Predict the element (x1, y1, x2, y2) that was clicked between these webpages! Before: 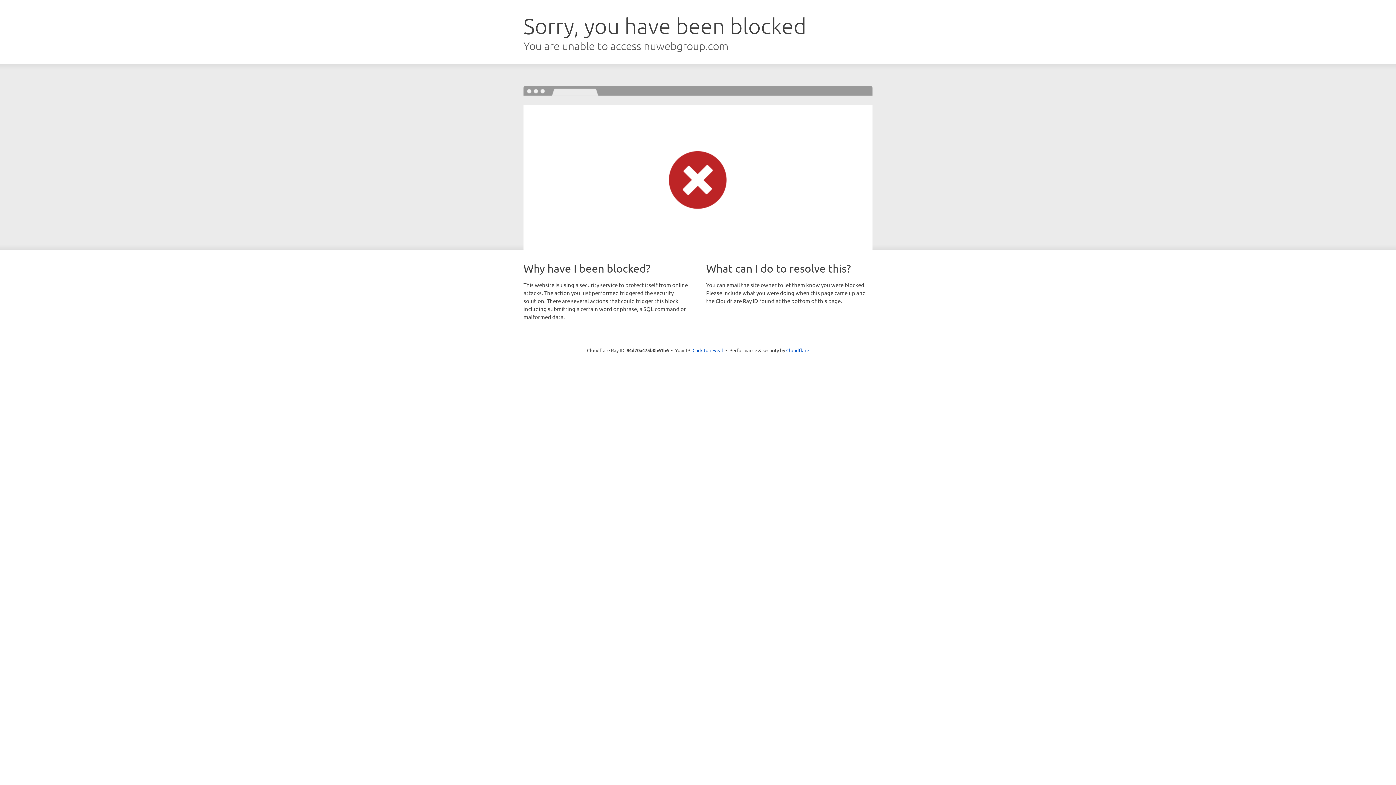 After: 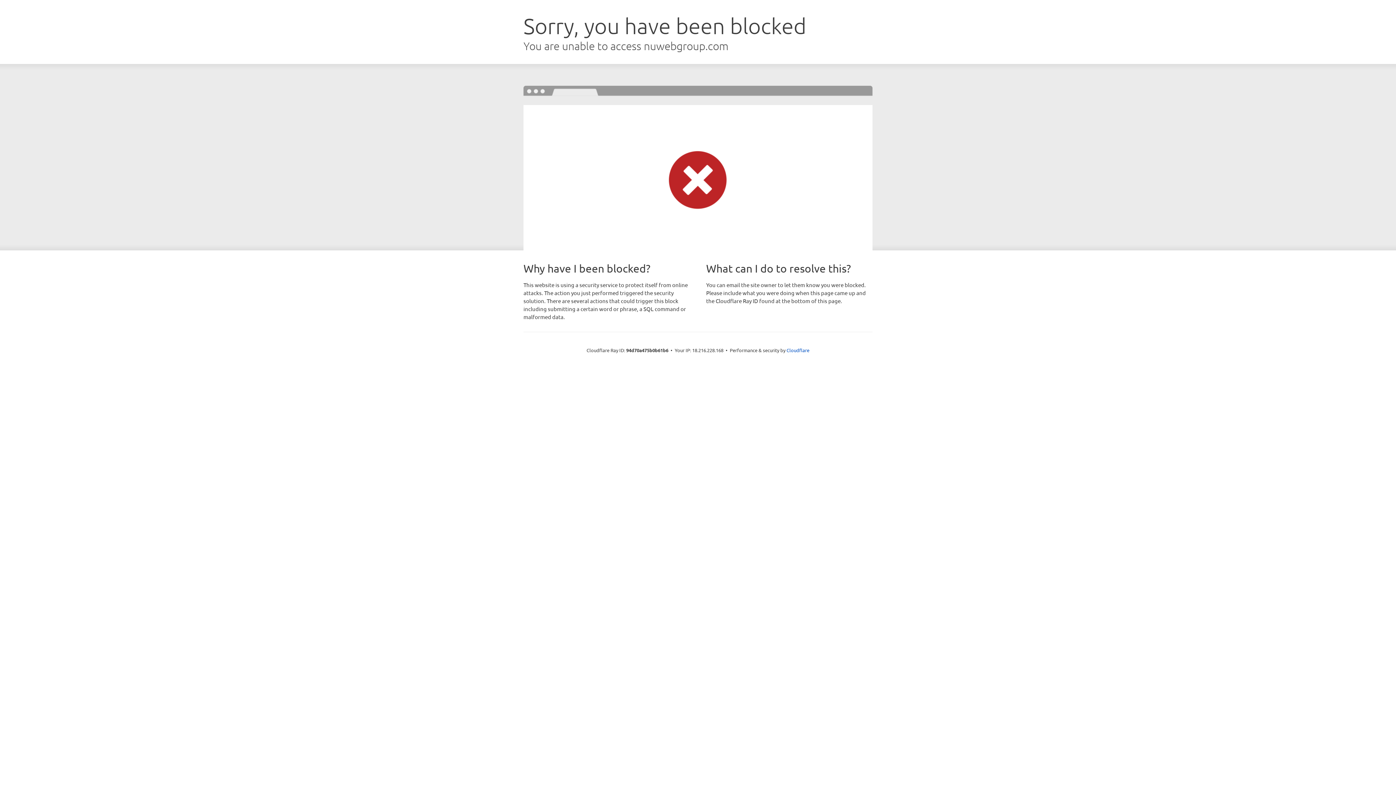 Action: bbox: (692, 346, 723, 353) label: Click to reveal